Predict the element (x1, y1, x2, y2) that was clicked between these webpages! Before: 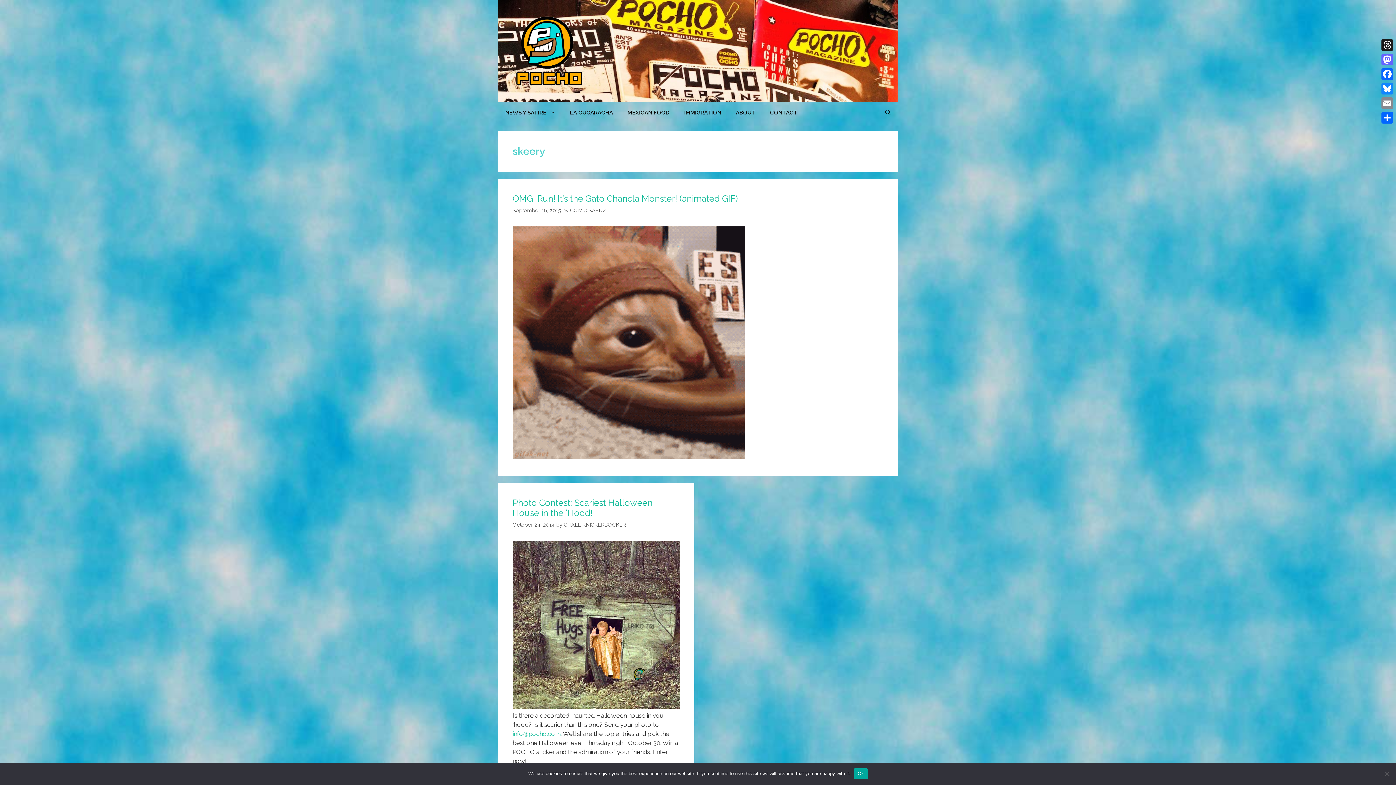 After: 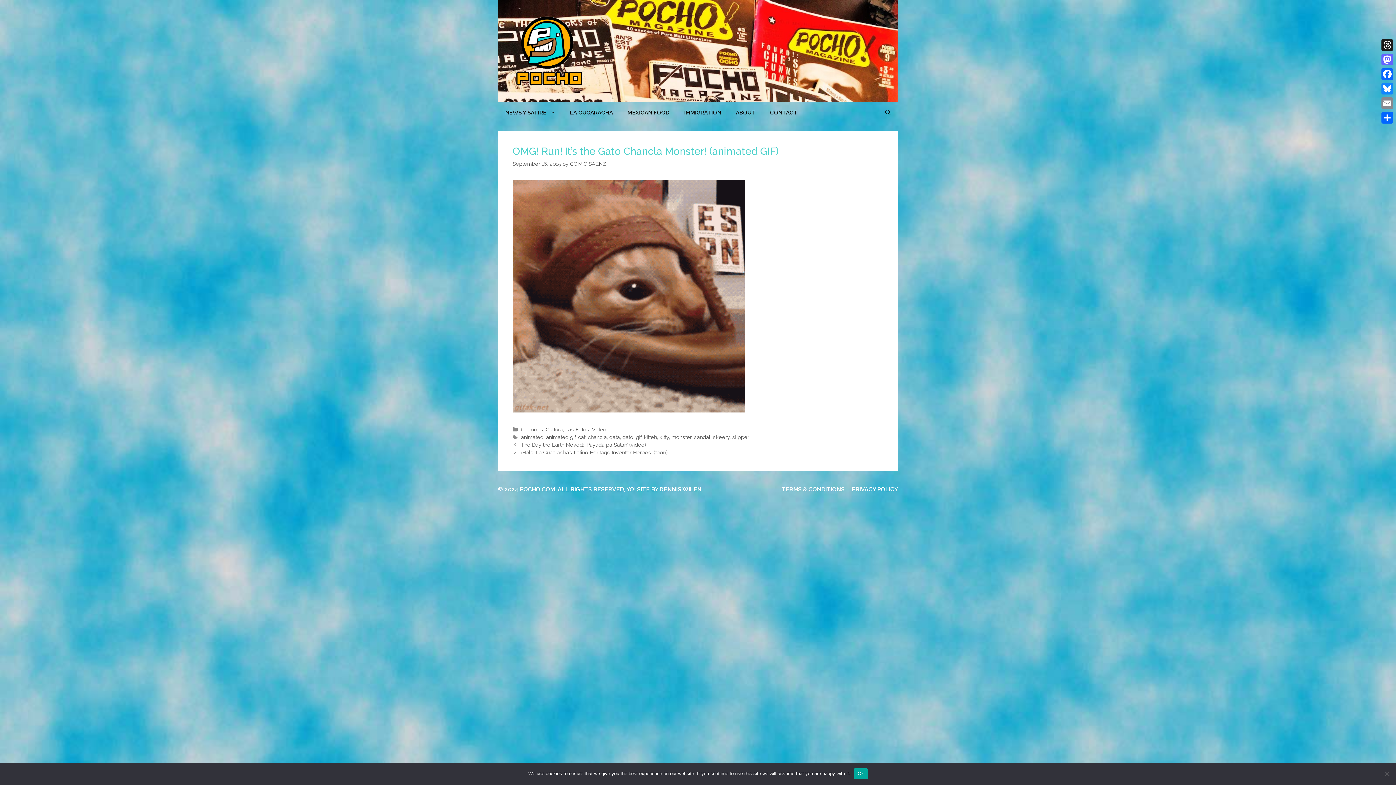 Action: bbox: (512, 193, 738, 204) label: OMG! Run! It’s the Gato Chancla Monster! (animated GIF)